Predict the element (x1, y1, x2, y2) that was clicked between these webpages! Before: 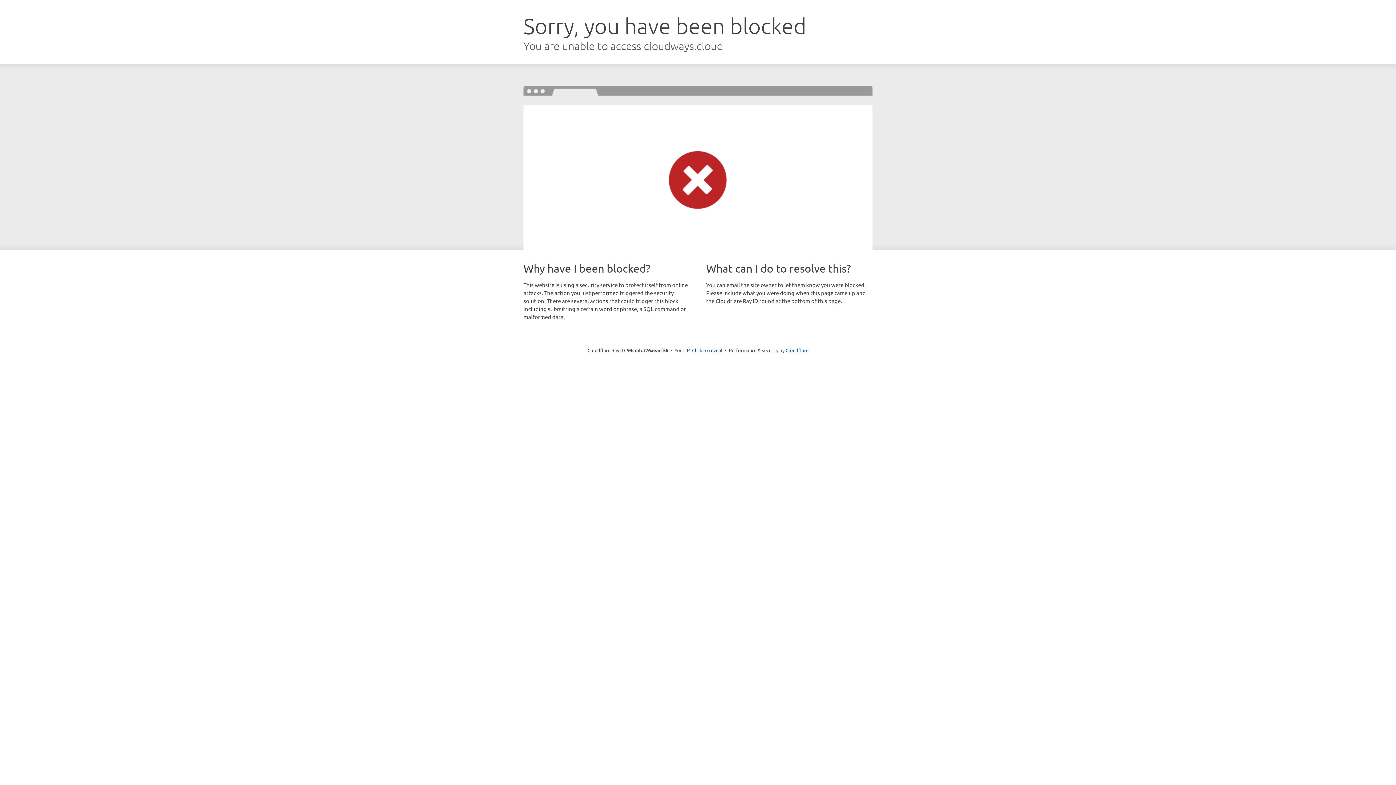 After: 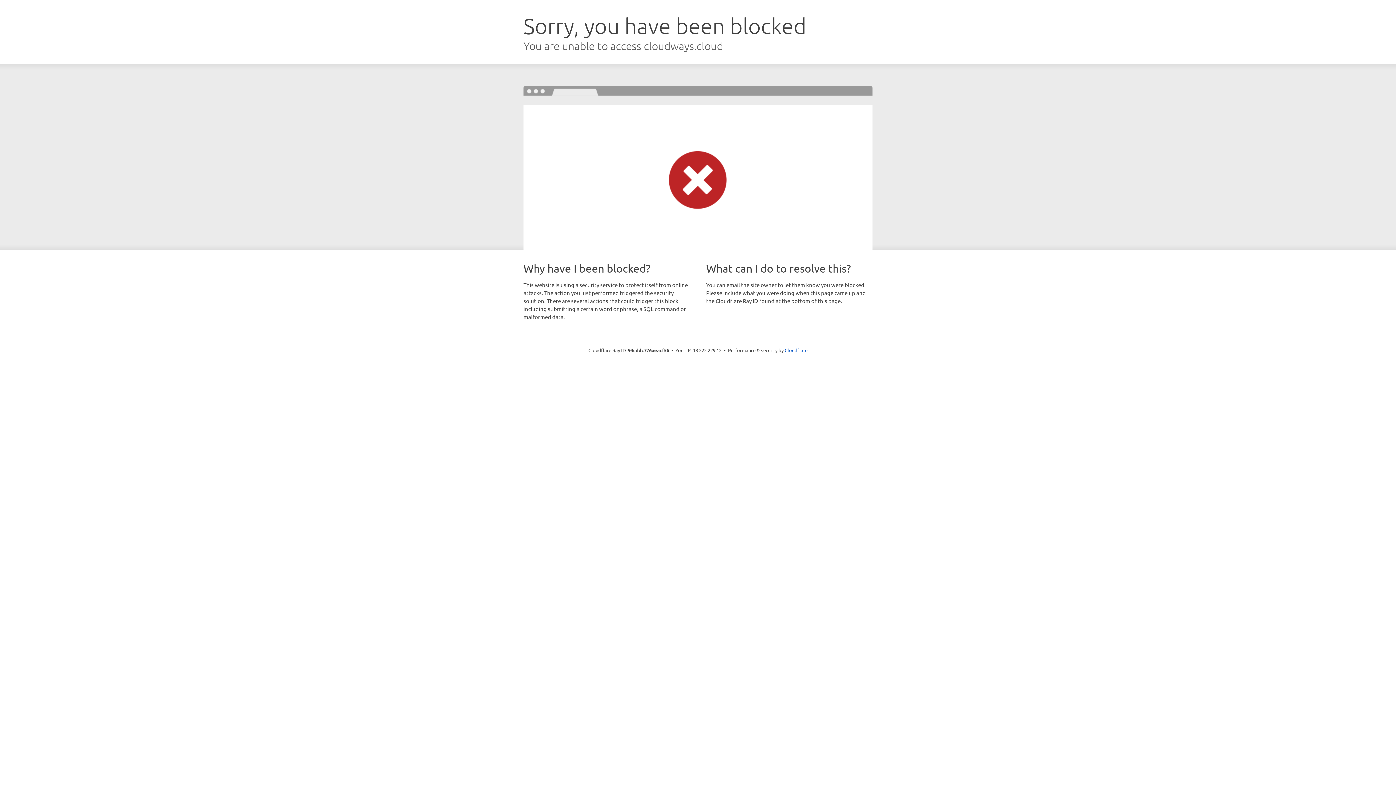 Action: bbox: (692, 346, 722, 353) label: Click to reveal